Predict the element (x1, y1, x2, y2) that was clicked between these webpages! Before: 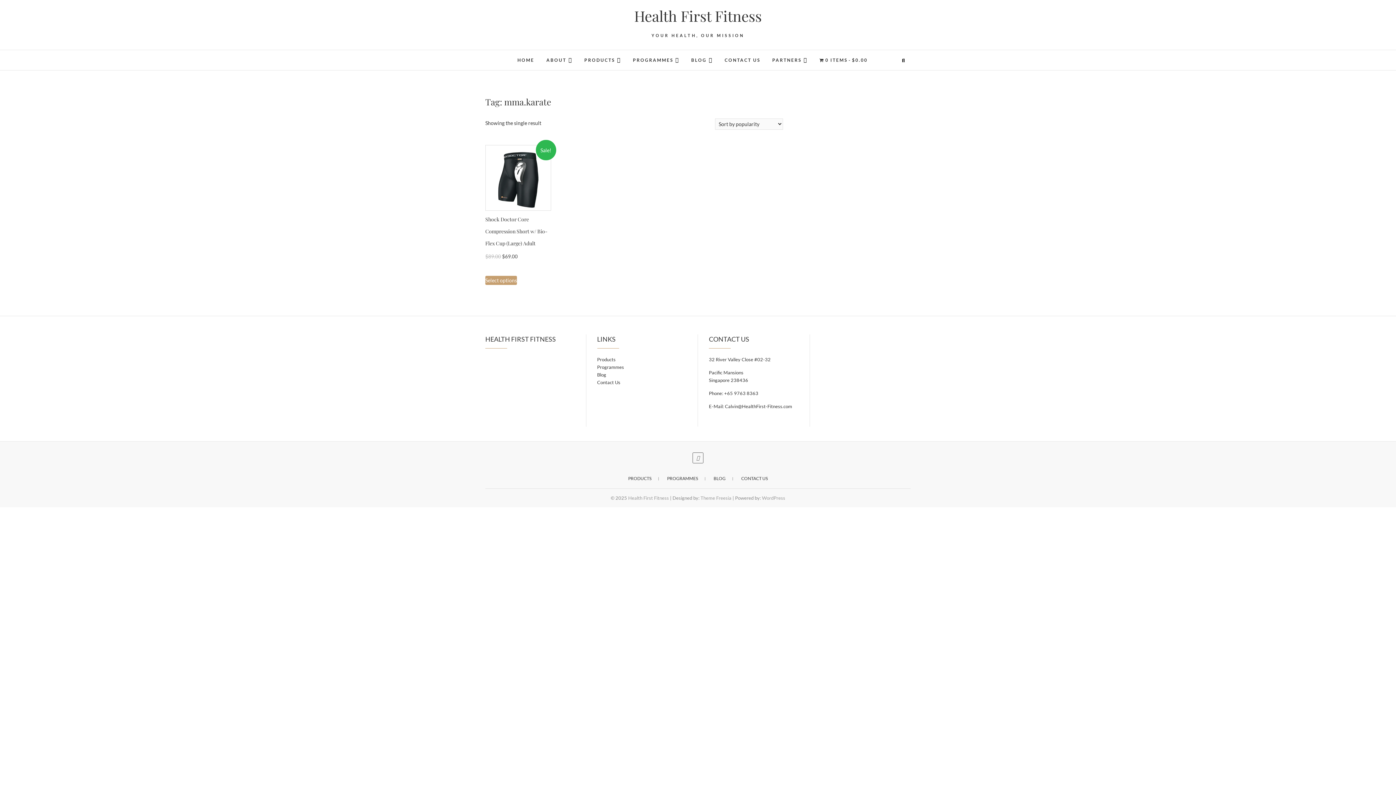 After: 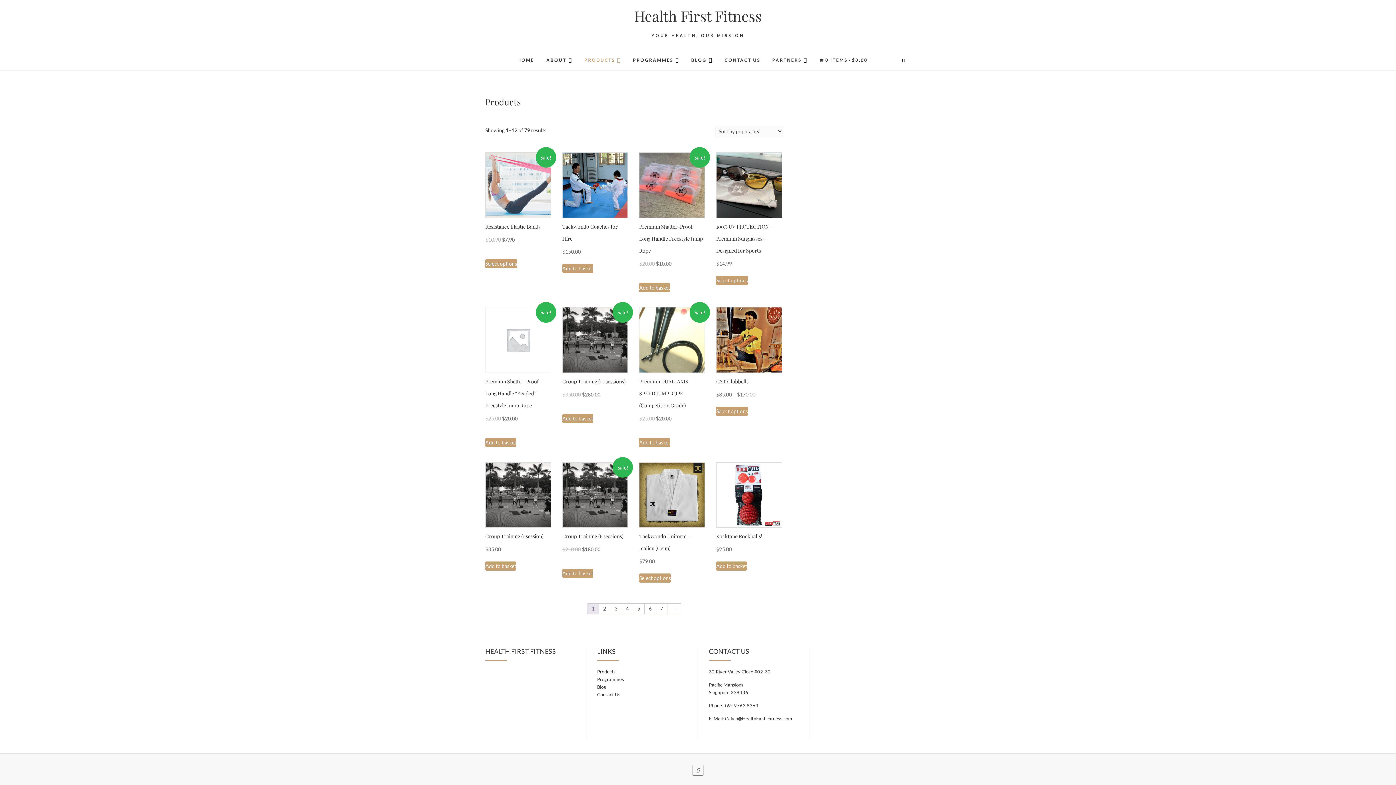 Action: label: PRODUCTS bbox: (621, 475, 658, 483)